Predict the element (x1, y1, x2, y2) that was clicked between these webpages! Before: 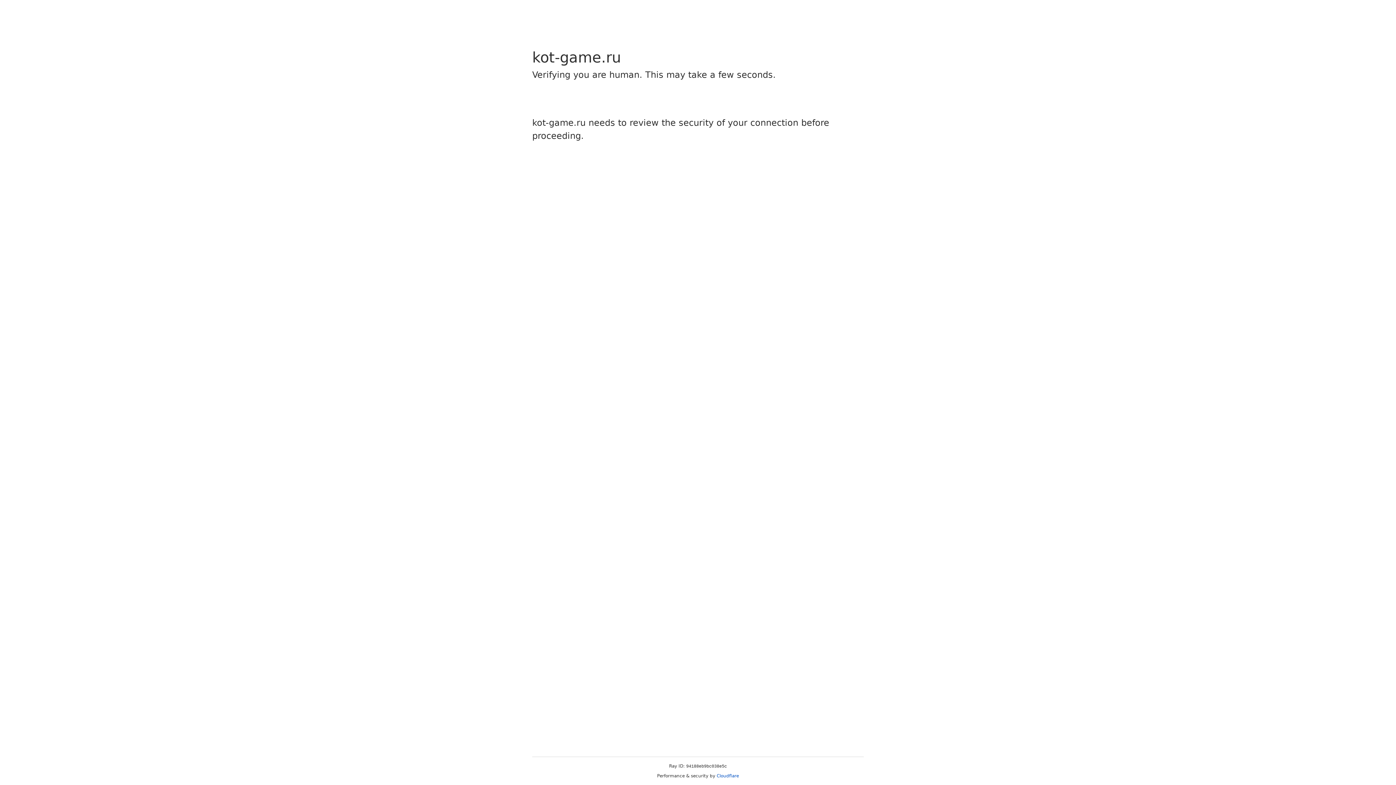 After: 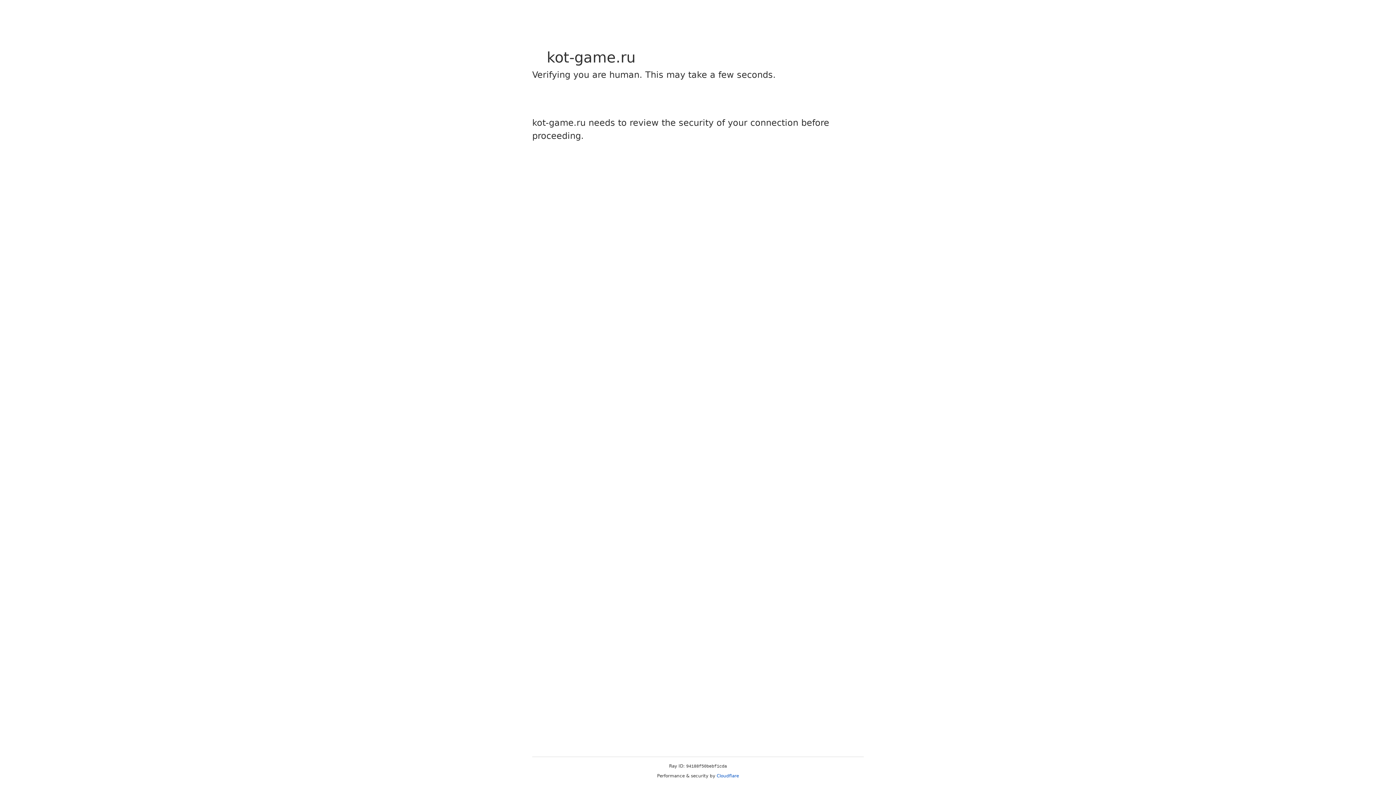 Action: bbox: (716, 773, 739, 778) label: Cloudflare